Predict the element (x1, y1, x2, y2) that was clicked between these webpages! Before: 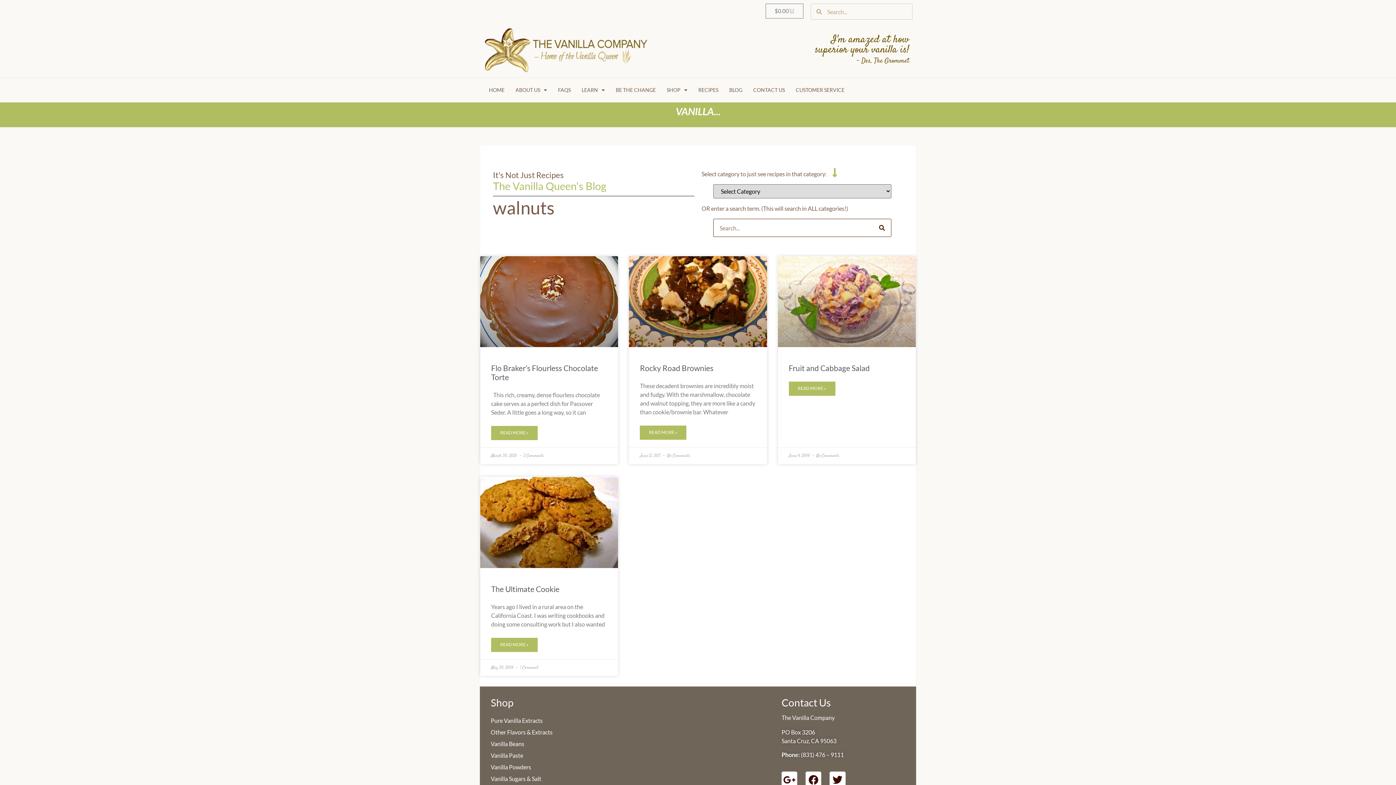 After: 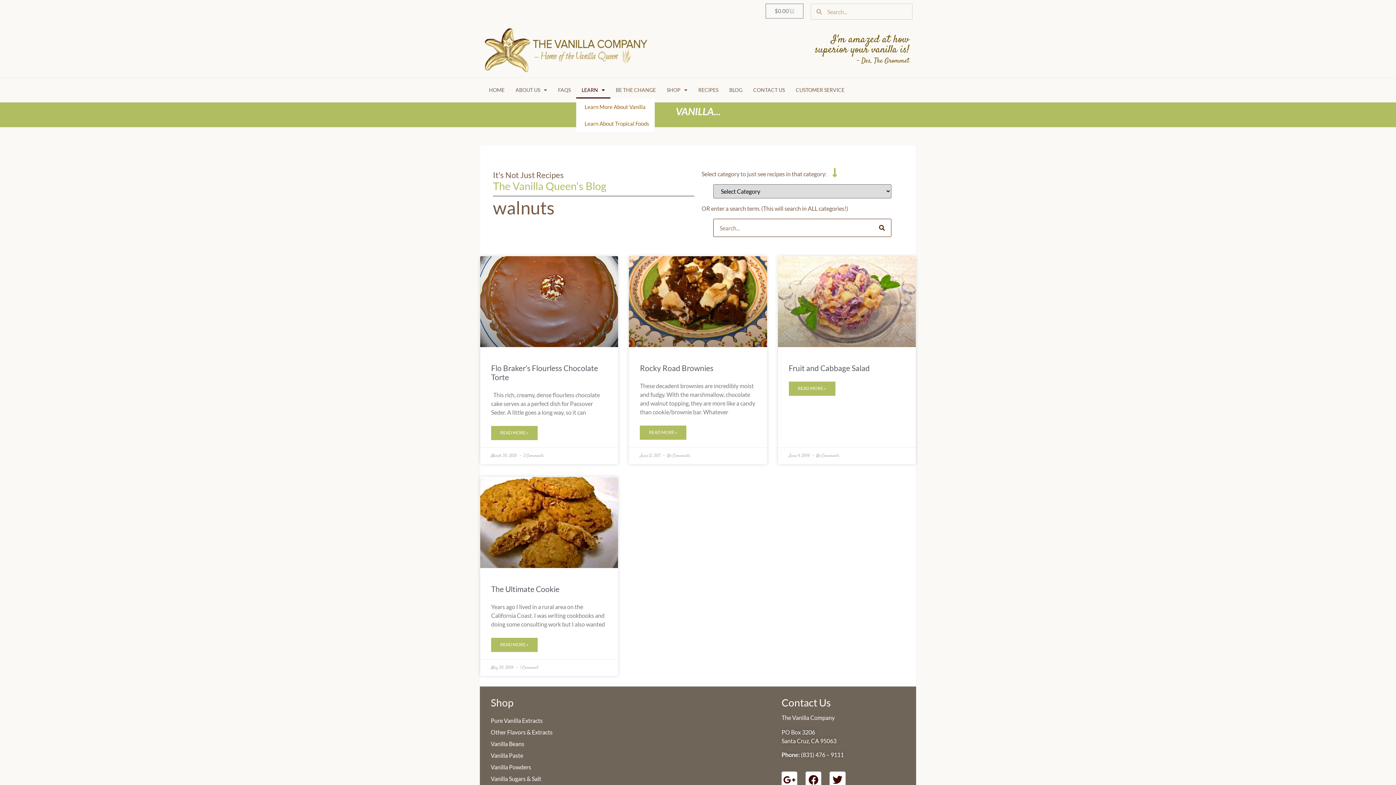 Action: label: LEARN bbox: (576, 81, 610, 98)